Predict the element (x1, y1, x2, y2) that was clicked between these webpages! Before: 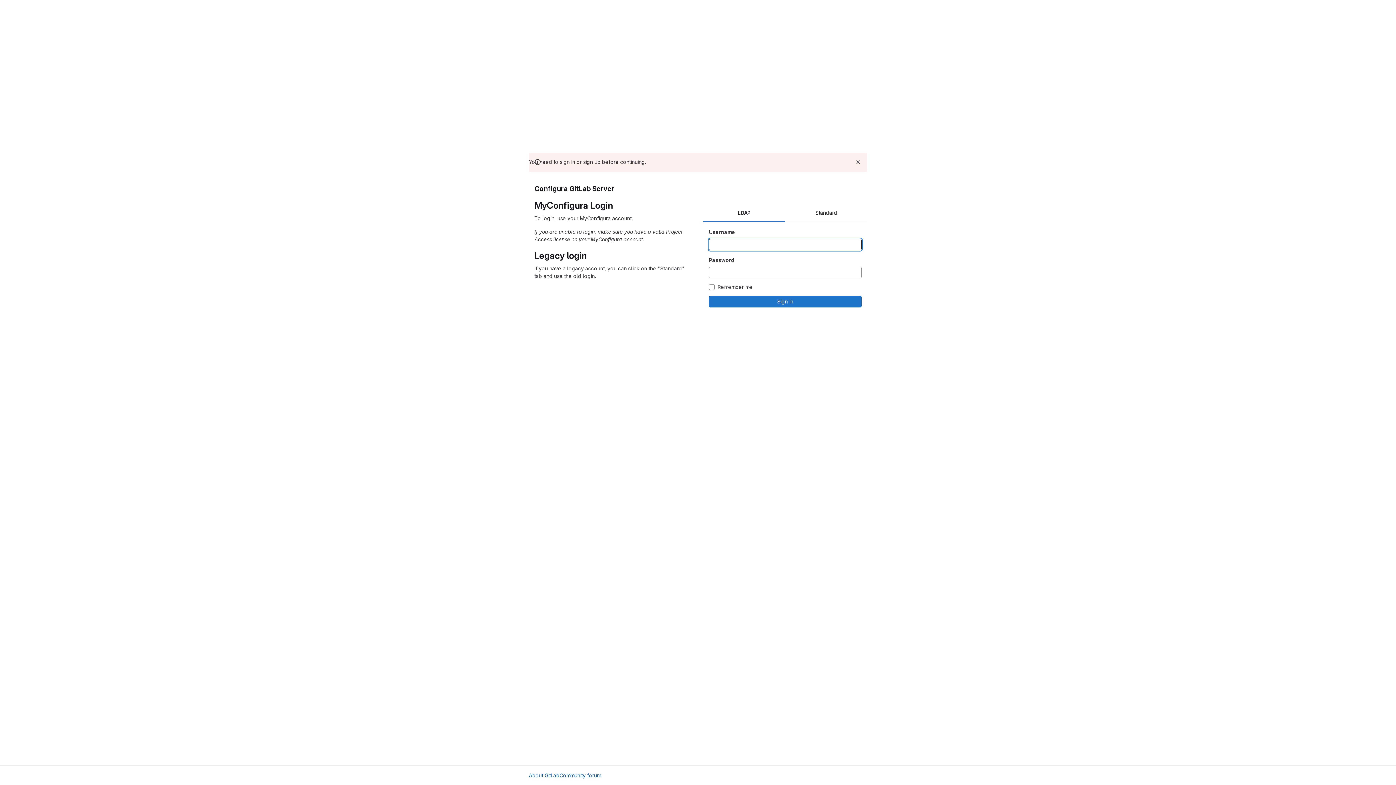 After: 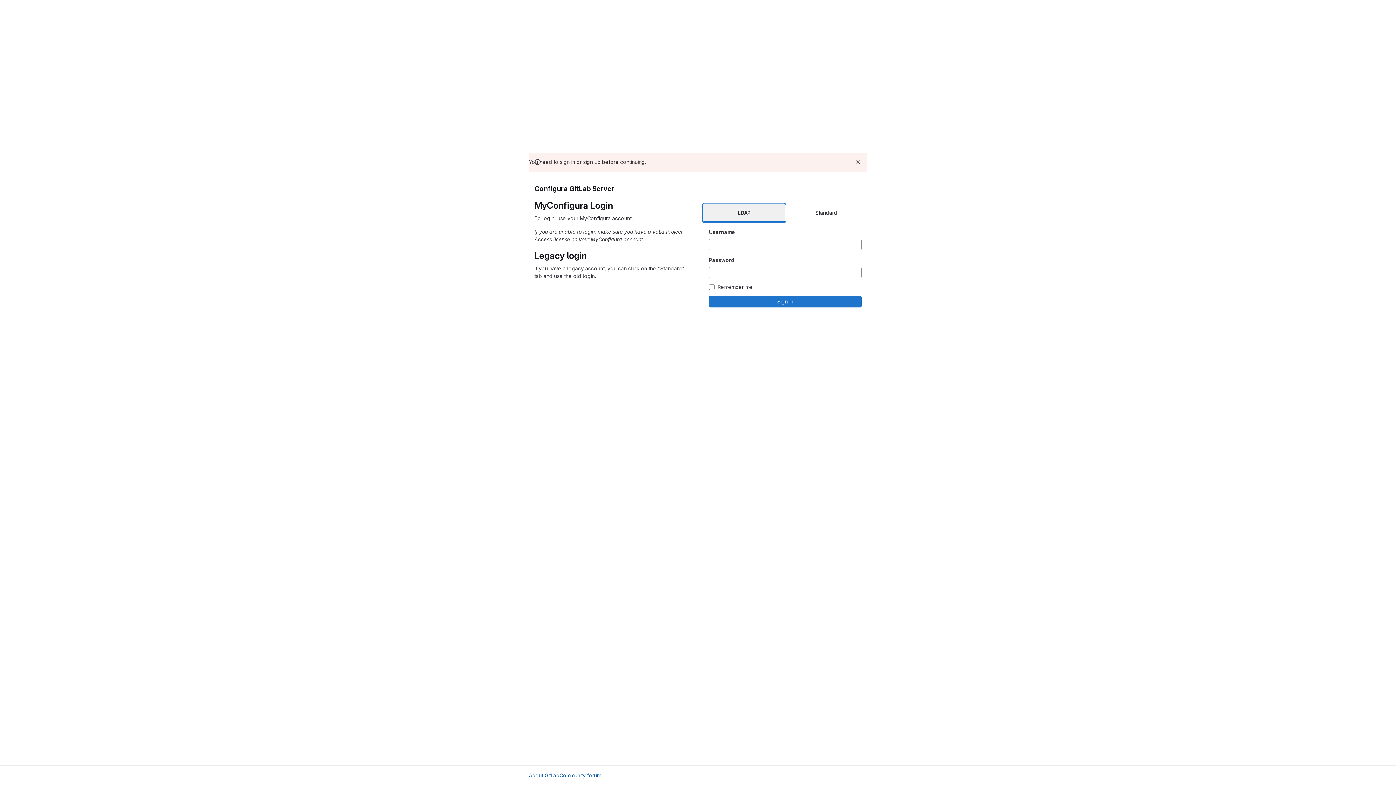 Action: bbox: (703, 204, 785, 222) label: LDAP